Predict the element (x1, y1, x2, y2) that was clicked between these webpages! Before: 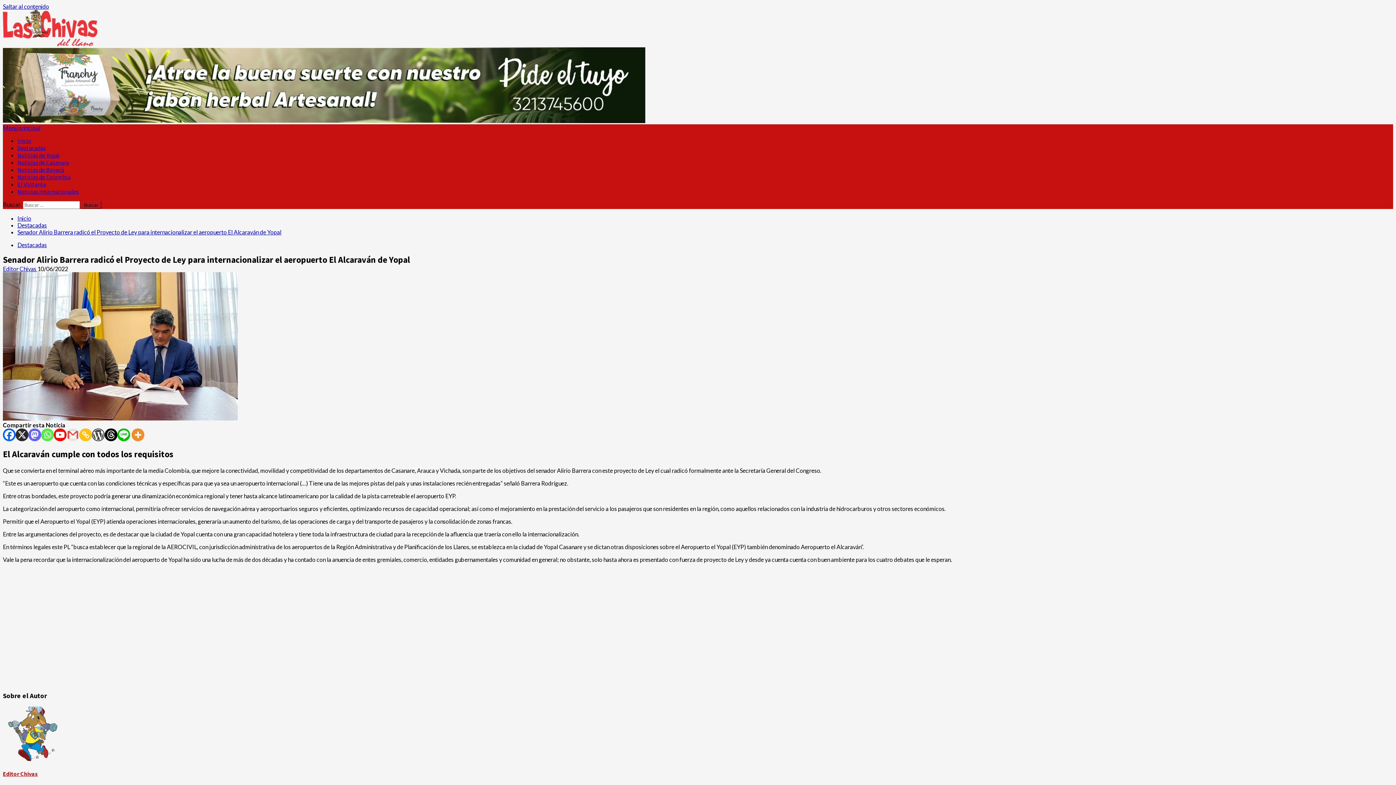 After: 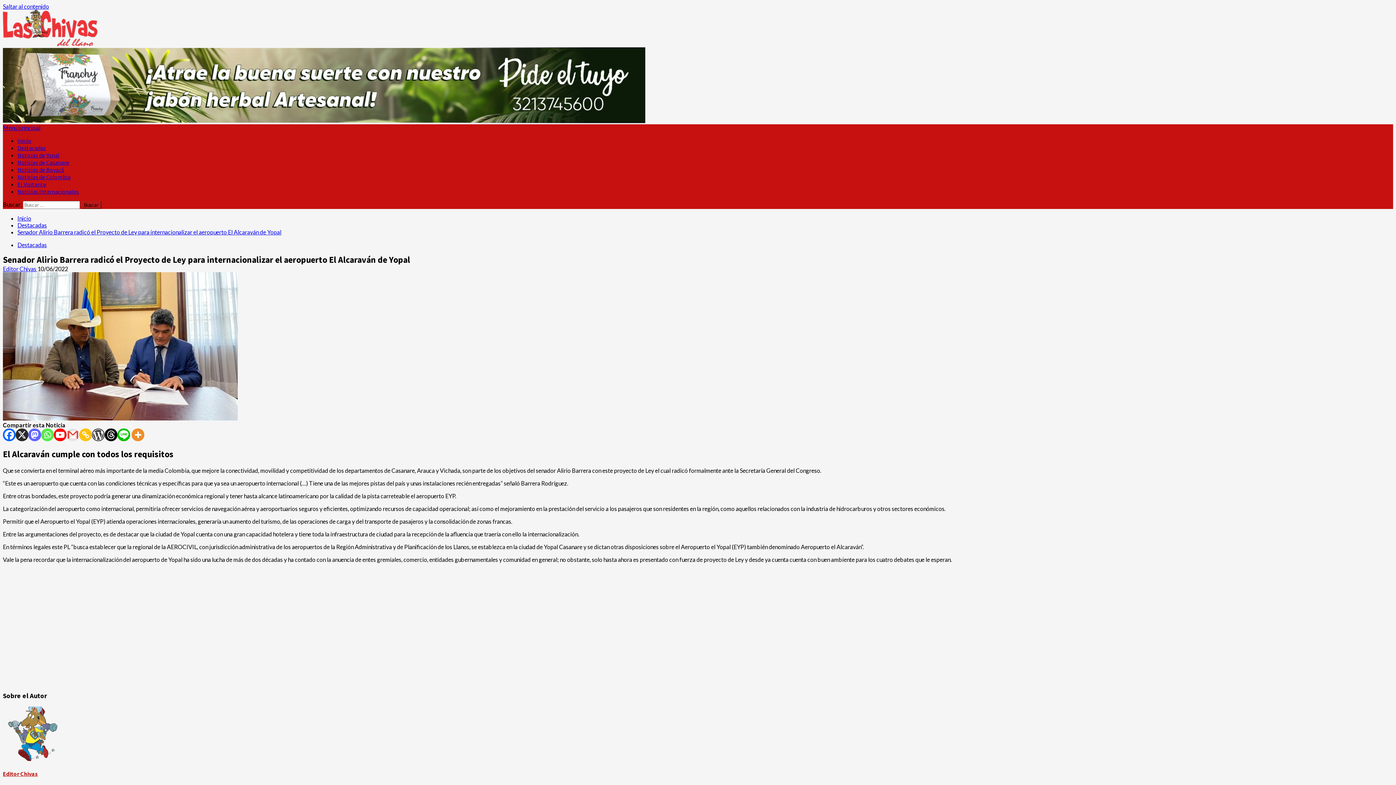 Action: label: Senador Alirio Barrera radicó el Proyecto de Ley para internacionalizar el aeropuerto El Alcaraván de Yopal bbox: (17, 228, 281, 235)